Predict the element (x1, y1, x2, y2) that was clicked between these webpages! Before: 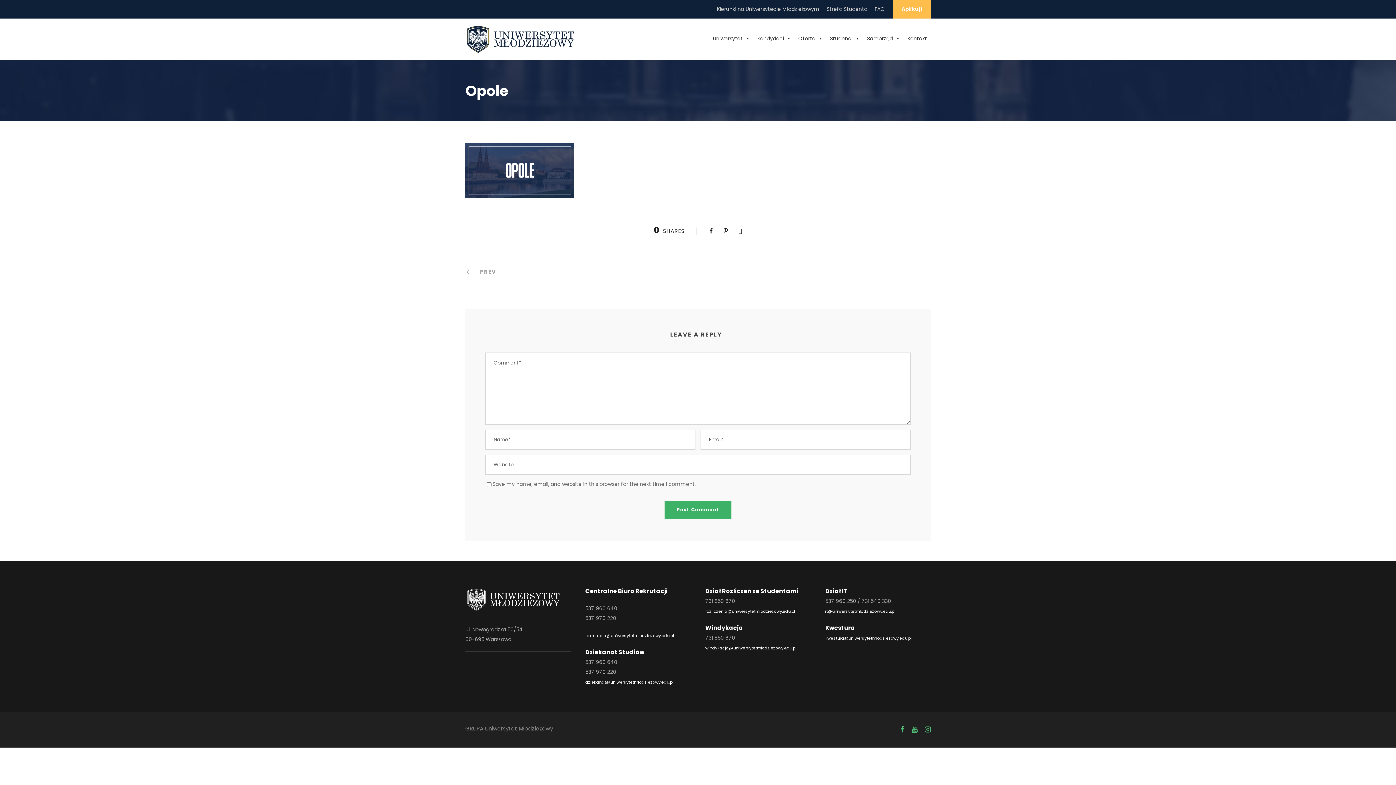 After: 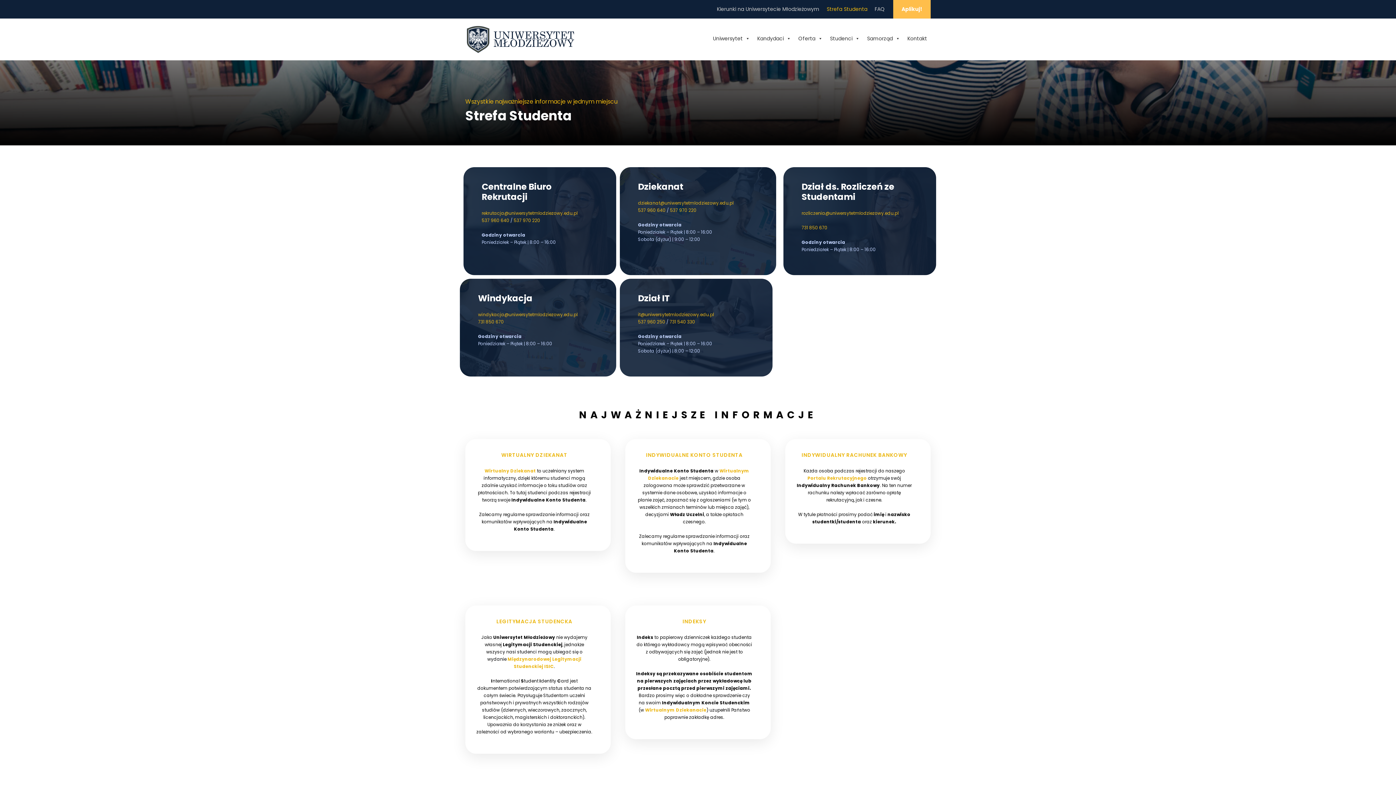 Action: label: Strefa Studenta bbox: (826, 5, 867, 17)